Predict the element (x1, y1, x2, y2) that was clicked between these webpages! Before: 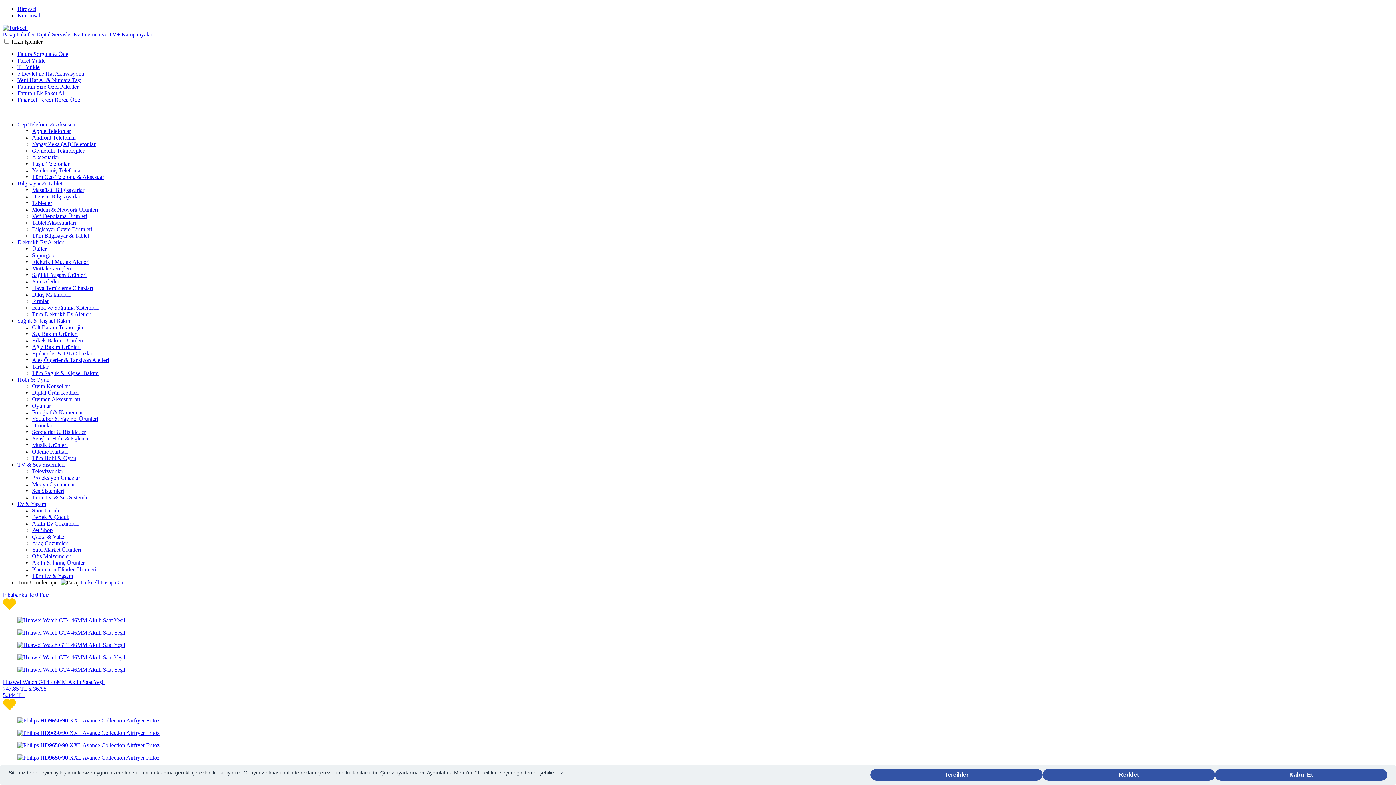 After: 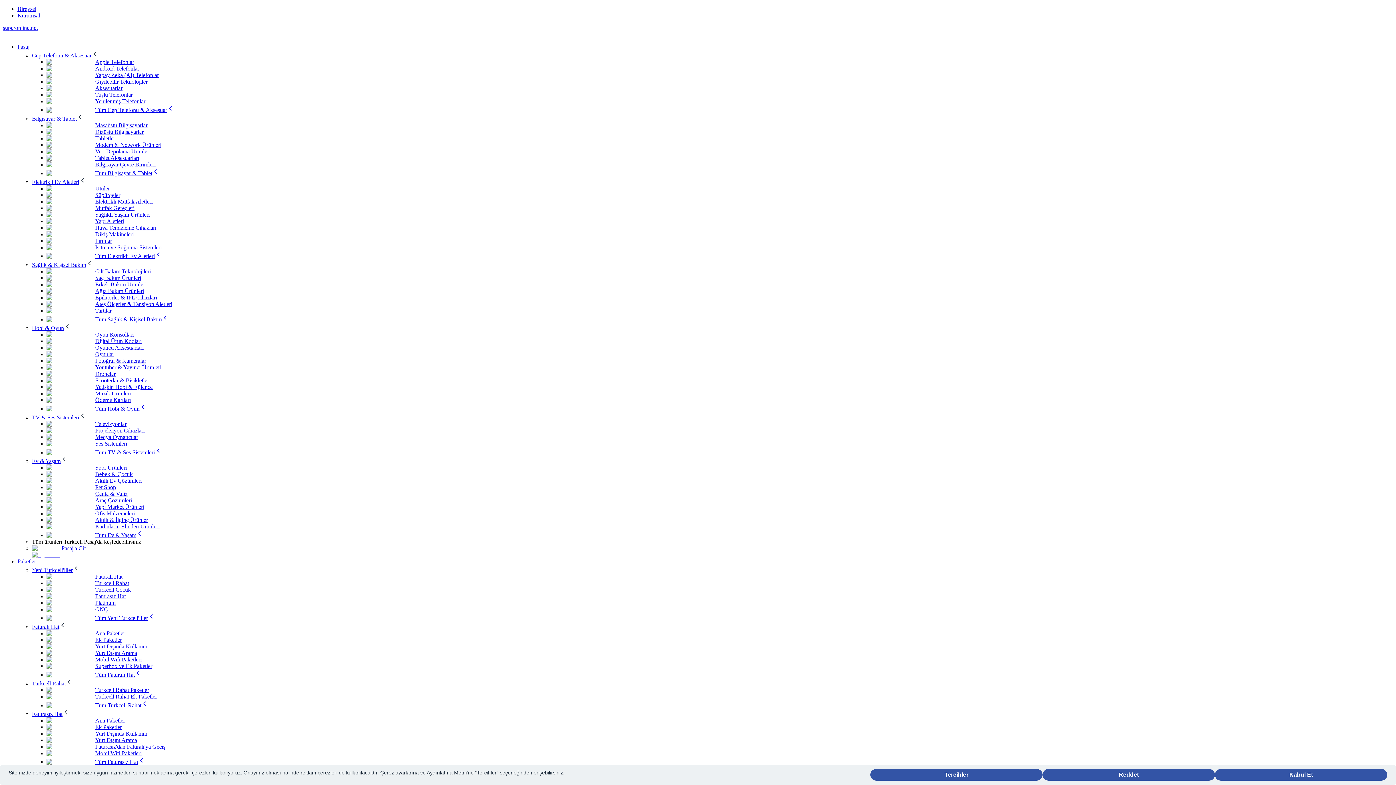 Action: bbox: (17, 5, 36, 12) label: Bireysel